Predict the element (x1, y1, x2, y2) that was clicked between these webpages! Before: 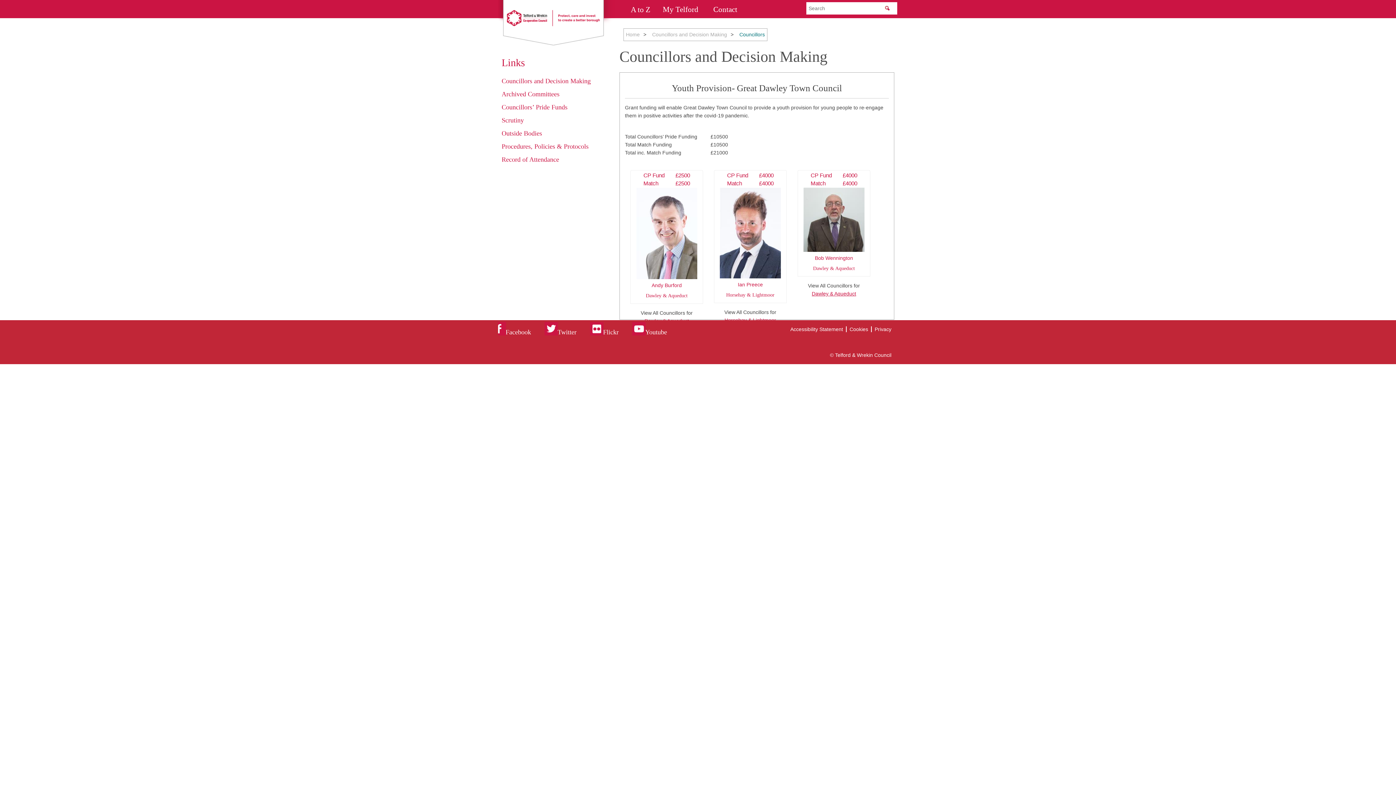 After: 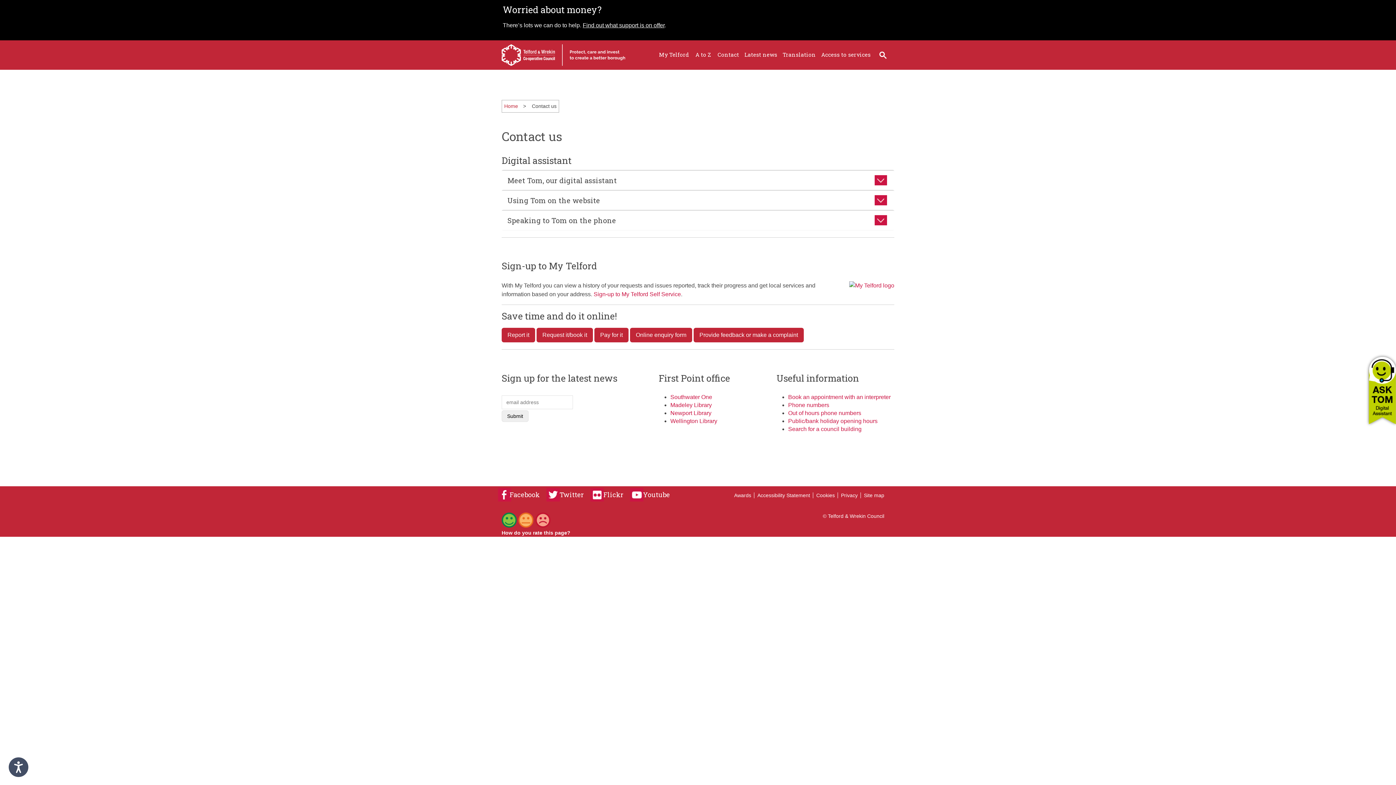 Action: bbox: (707, 1, 743, 17) label: Contact